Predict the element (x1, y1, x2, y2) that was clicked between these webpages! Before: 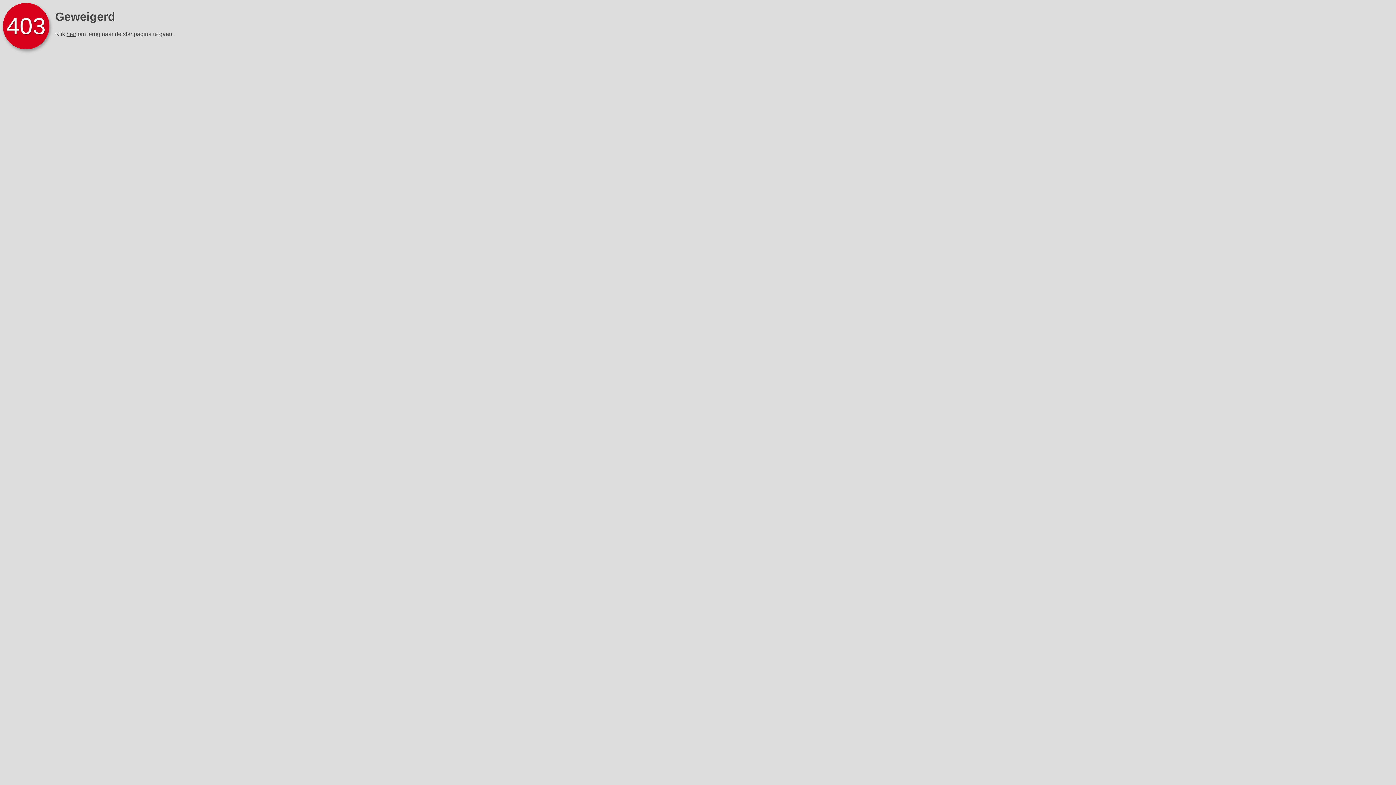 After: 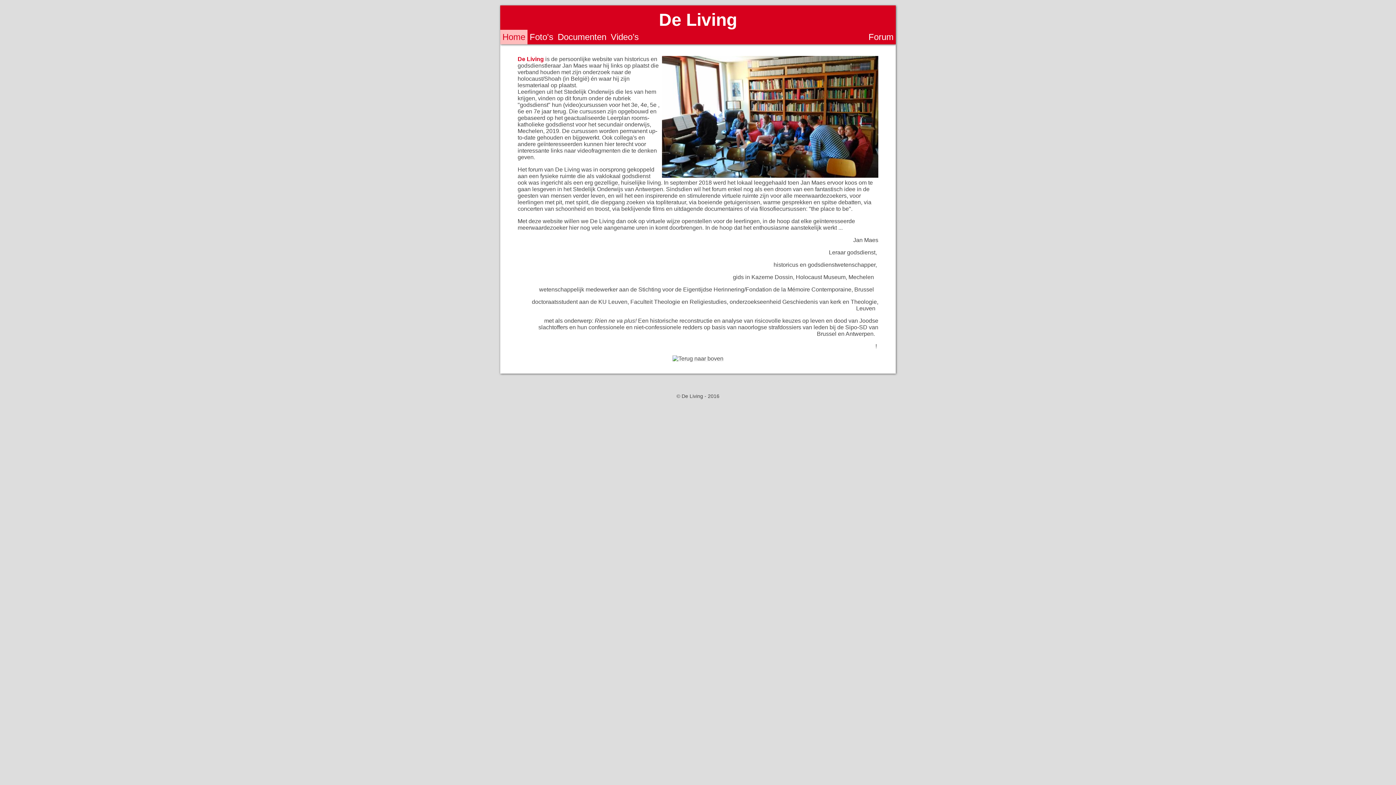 Action: bbox: (66, 30, 76, 37) label: hier